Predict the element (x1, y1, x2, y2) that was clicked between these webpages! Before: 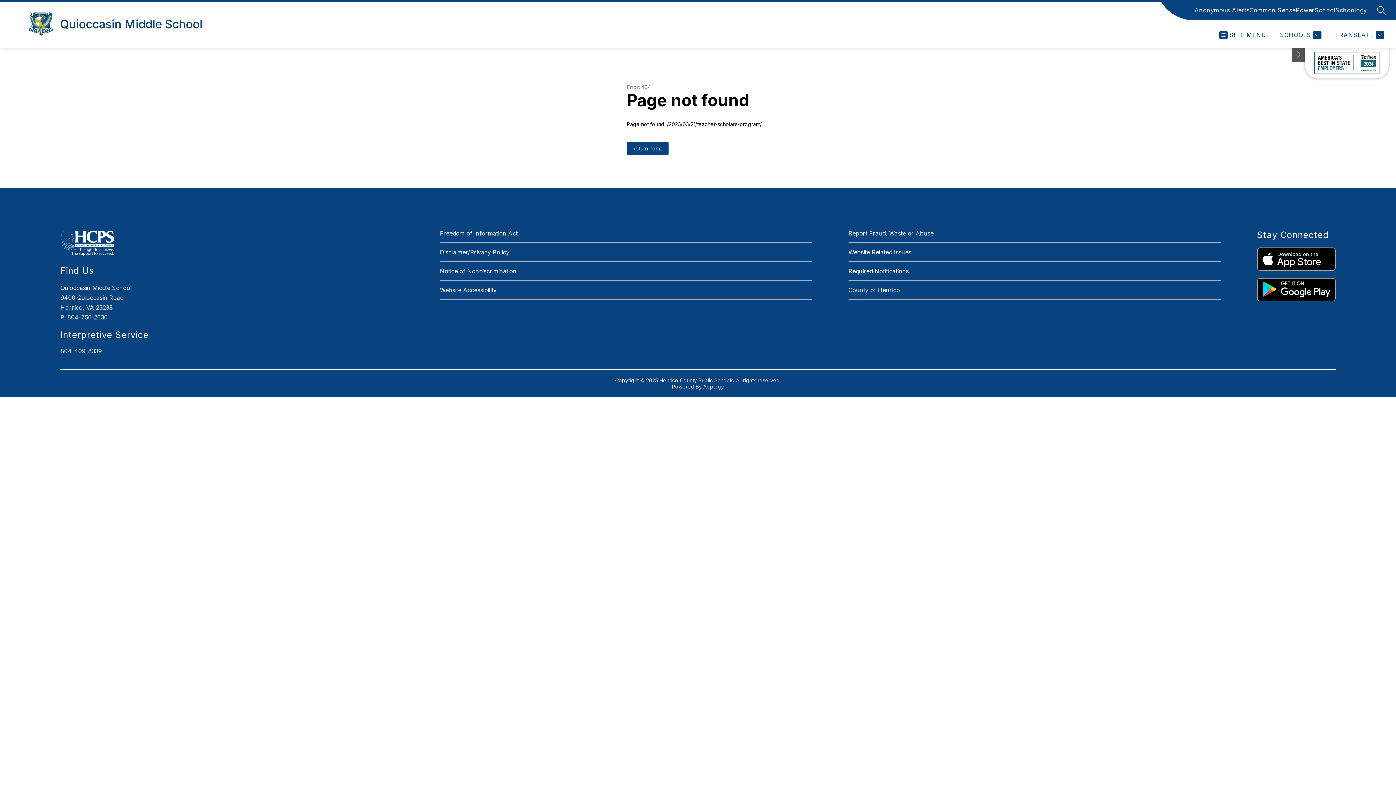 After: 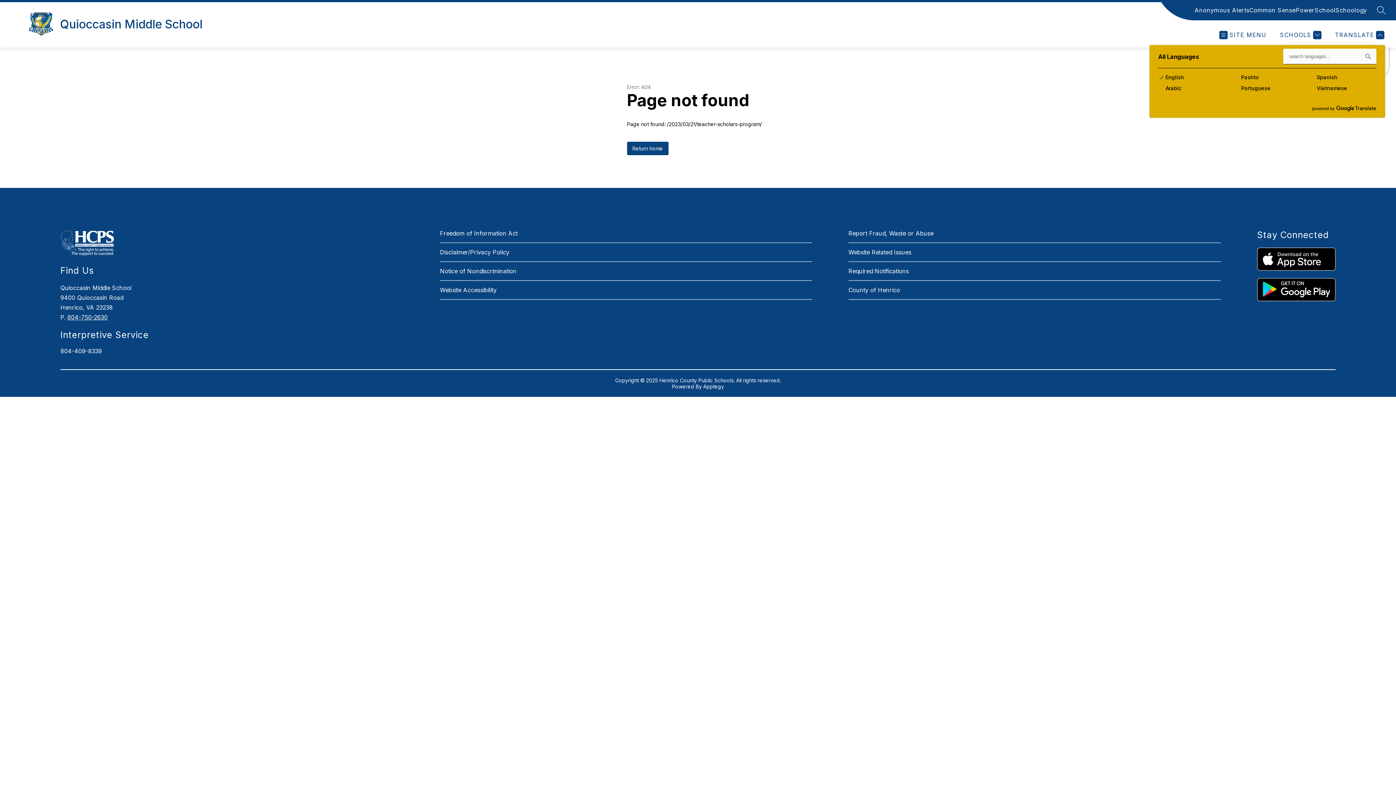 Action: label: Translate Site bbox: (1333, 30, 1384, 39)